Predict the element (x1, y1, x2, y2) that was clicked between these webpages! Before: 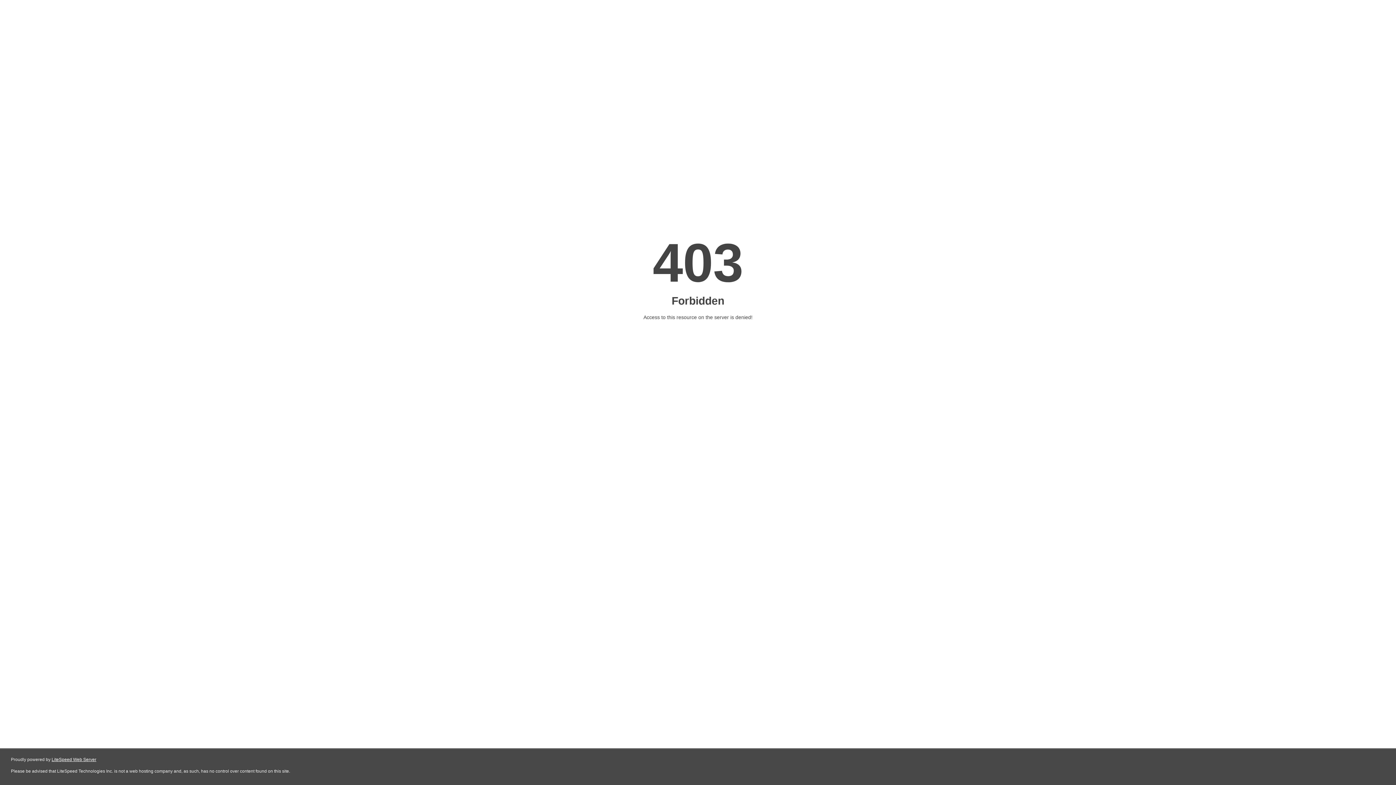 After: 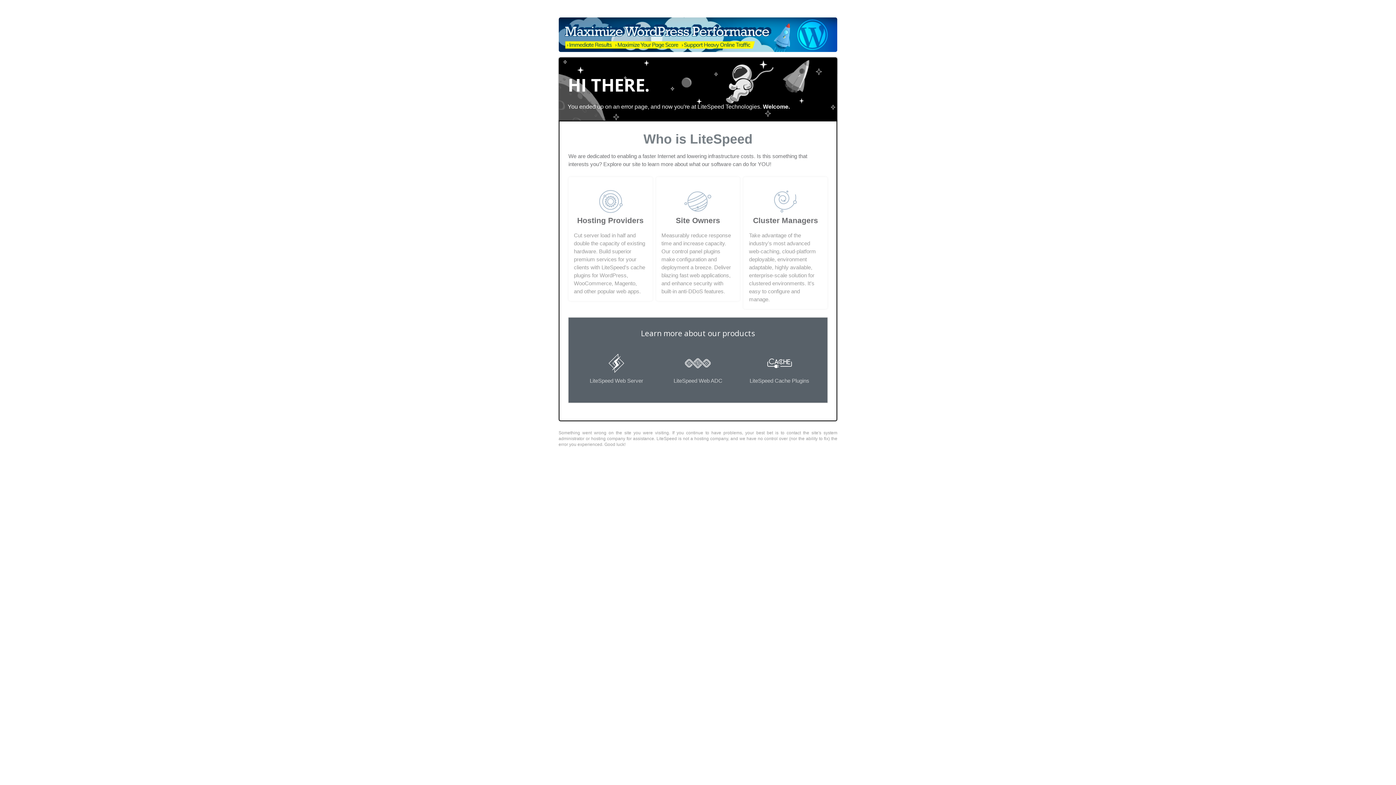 Action: label: LiteSpeed Web Server bbox: (51, 757, 96, 762)